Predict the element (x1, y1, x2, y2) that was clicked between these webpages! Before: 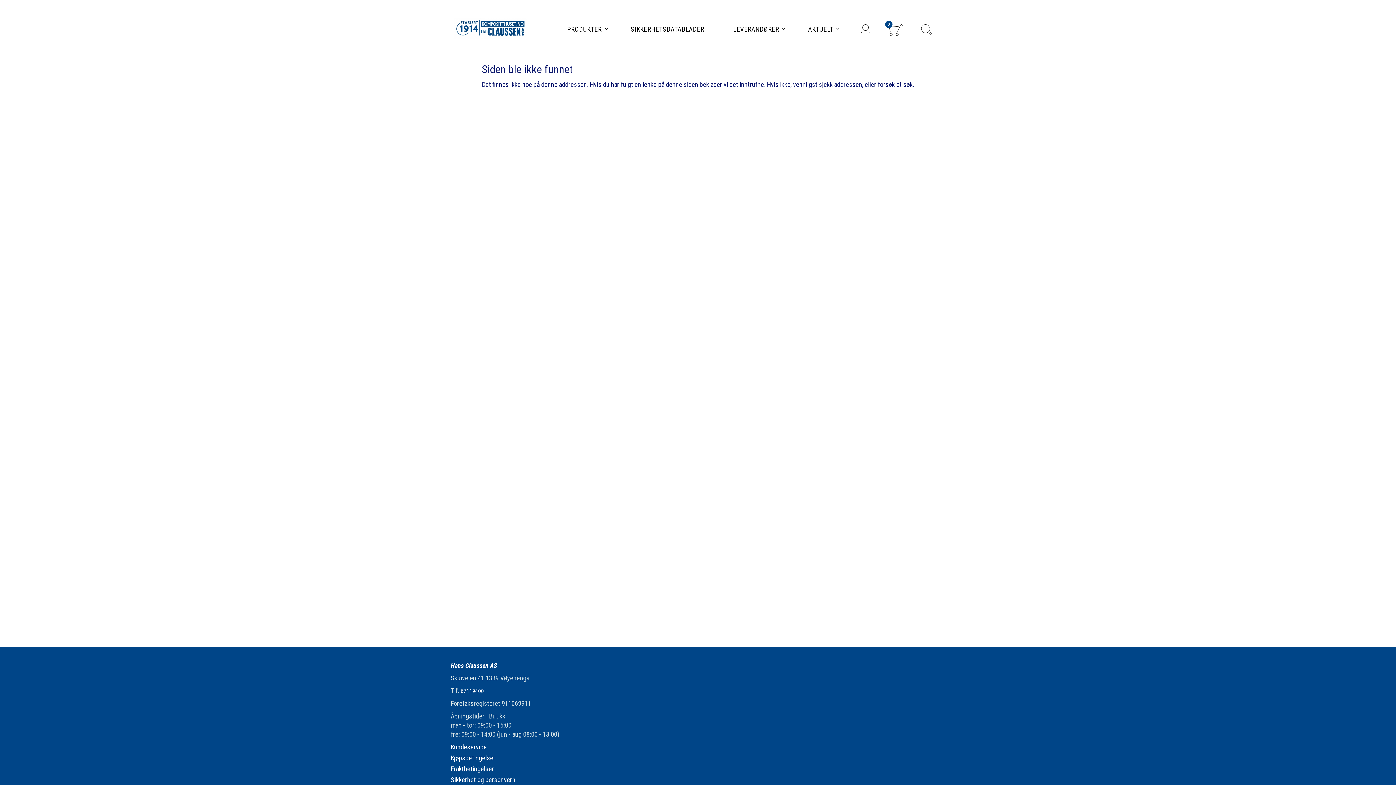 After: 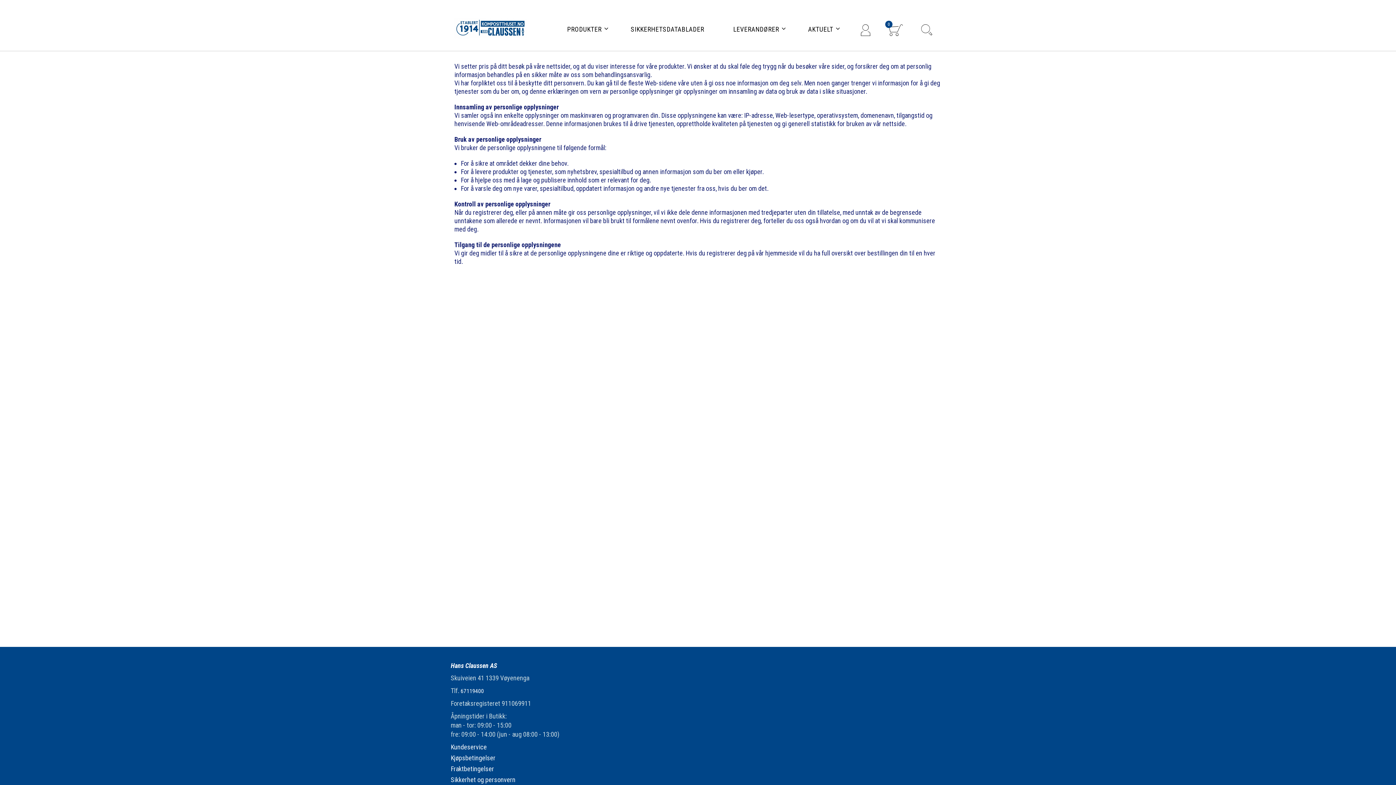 Action: bbox: (450, 776, 515, 784) label: Sikkerhet og personvern